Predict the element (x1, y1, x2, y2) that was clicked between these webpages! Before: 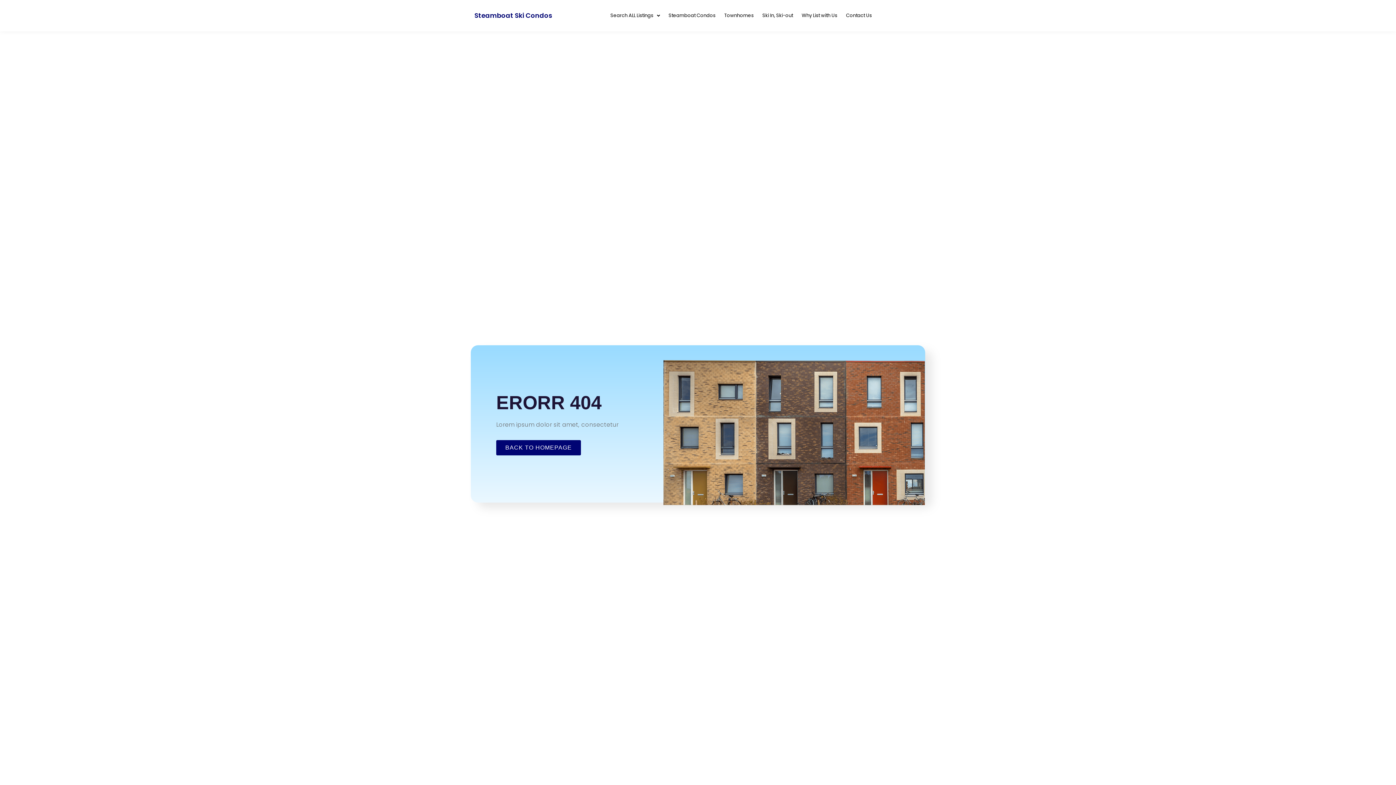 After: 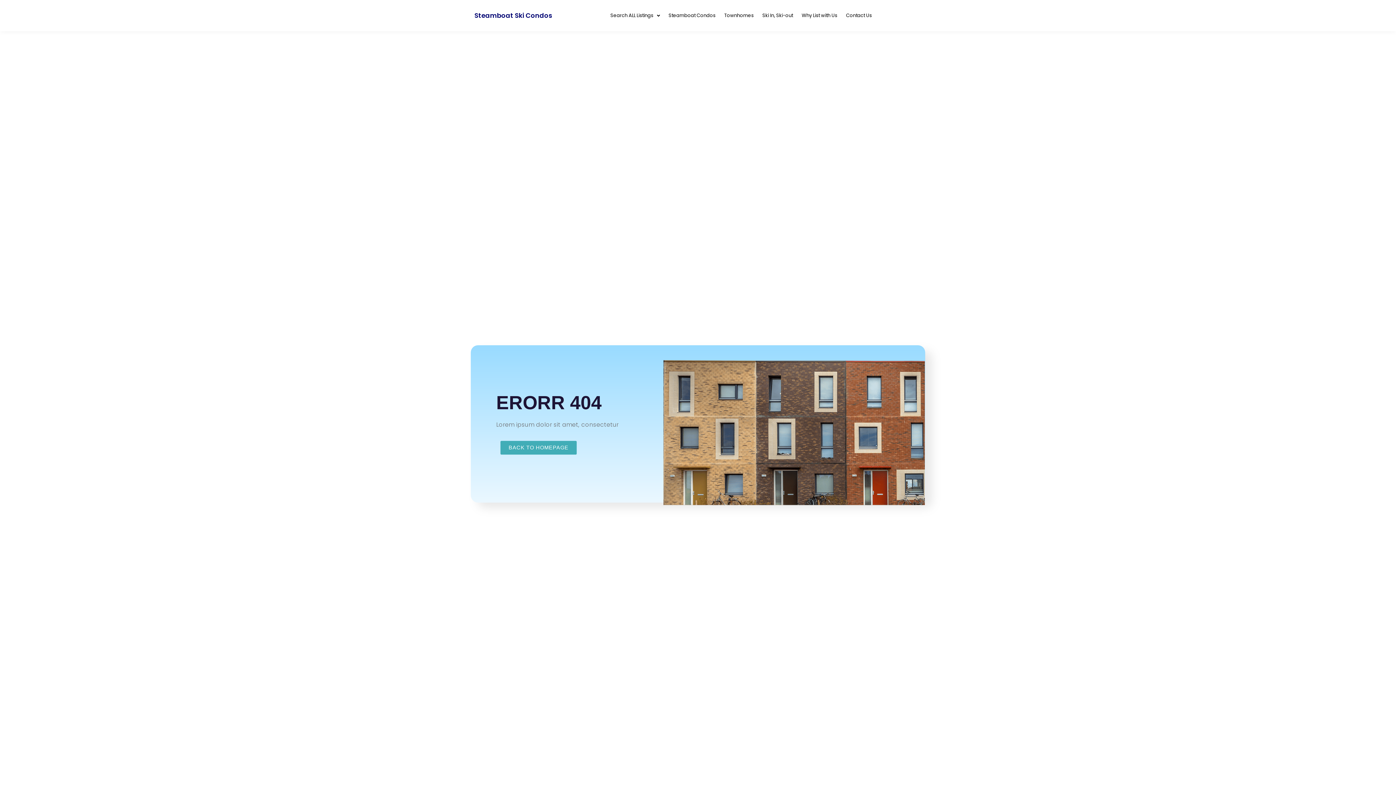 Action: bbox: (496, 440, 581, 455) label: BACK TO HOMEPAGE